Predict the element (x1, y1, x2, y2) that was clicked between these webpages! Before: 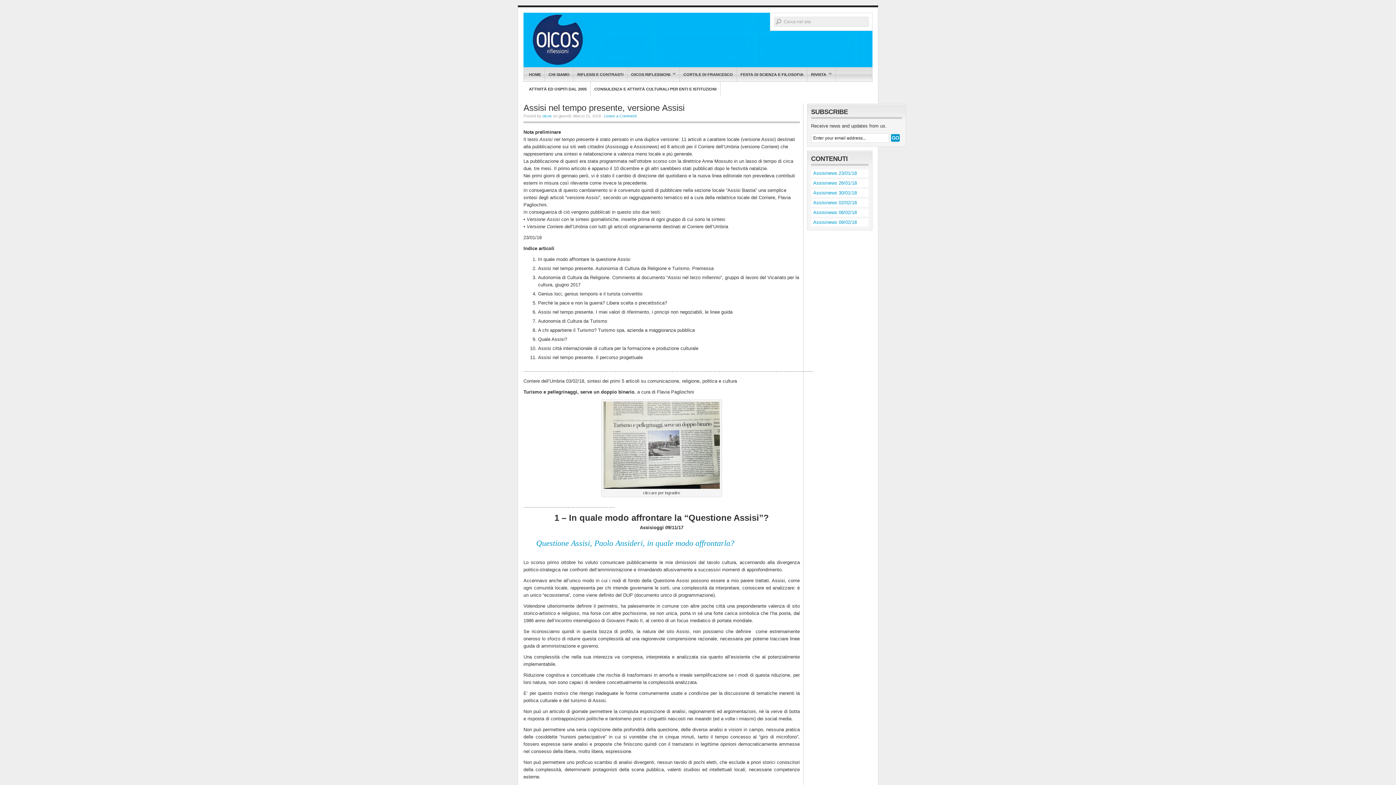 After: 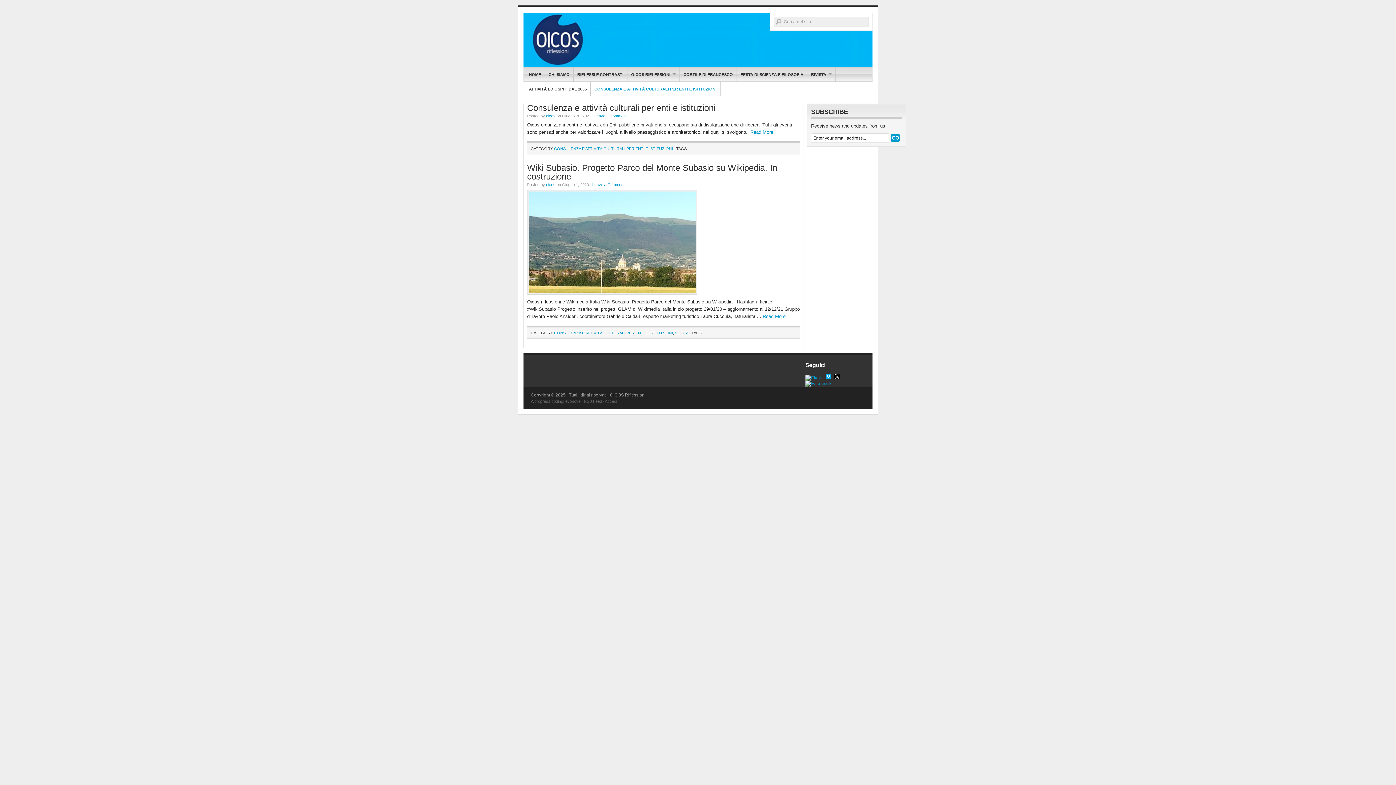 Action: label: CONSULENZA E ATTIVITÀ CULTURALI PER ENTI E ISTITUZIONI bbox: (590, 81, 720, 96)